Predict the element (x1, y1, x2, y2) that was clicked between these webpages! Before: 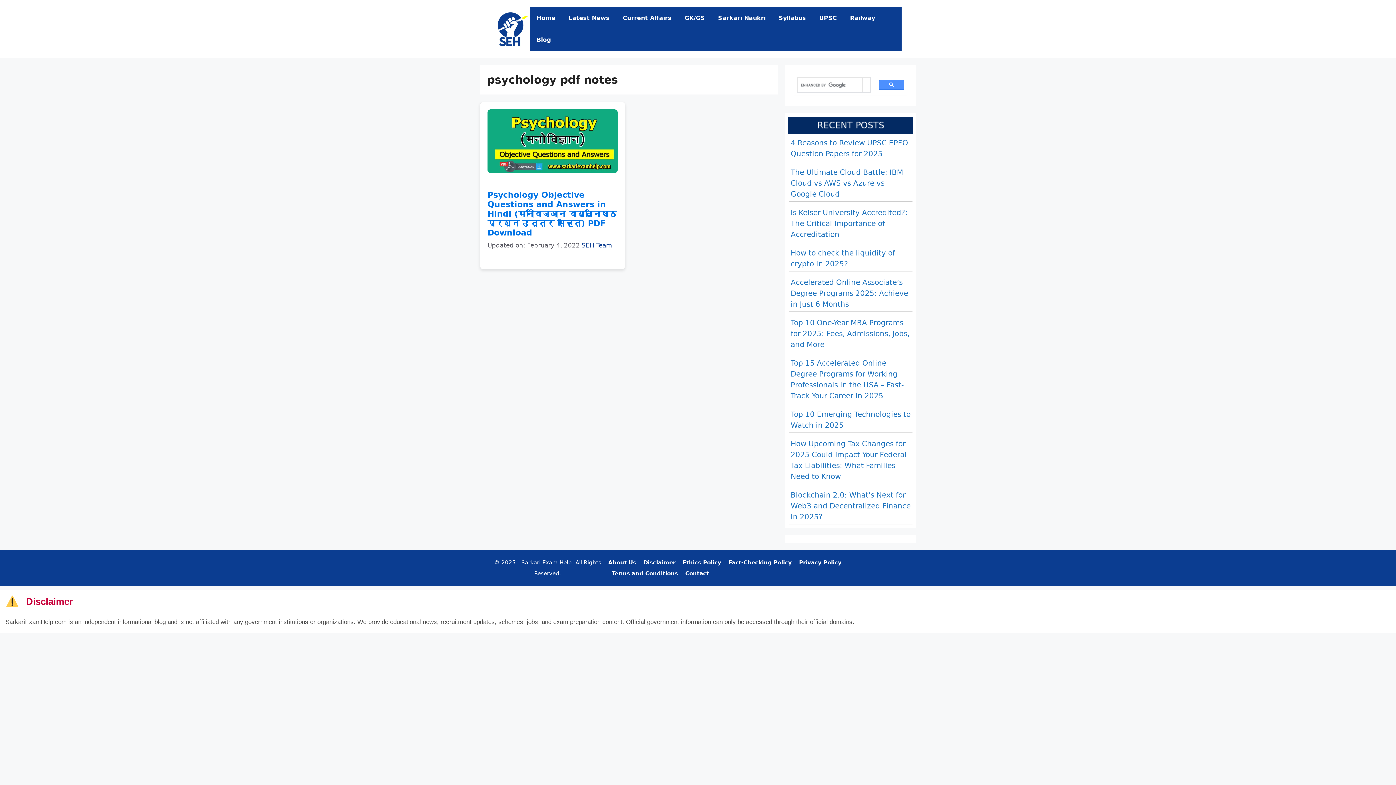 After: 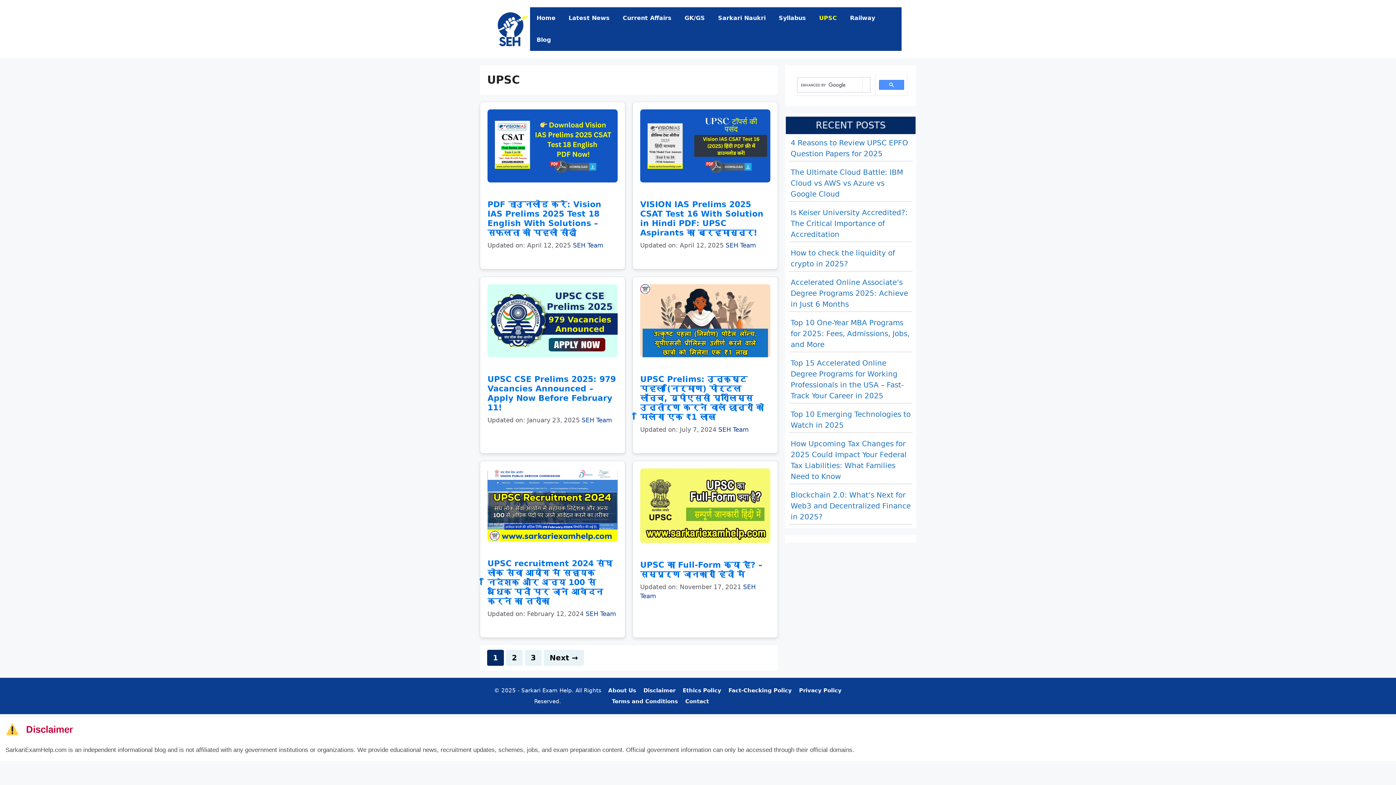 Action: bbox: (812, 7, 843, 29) label: UPSC